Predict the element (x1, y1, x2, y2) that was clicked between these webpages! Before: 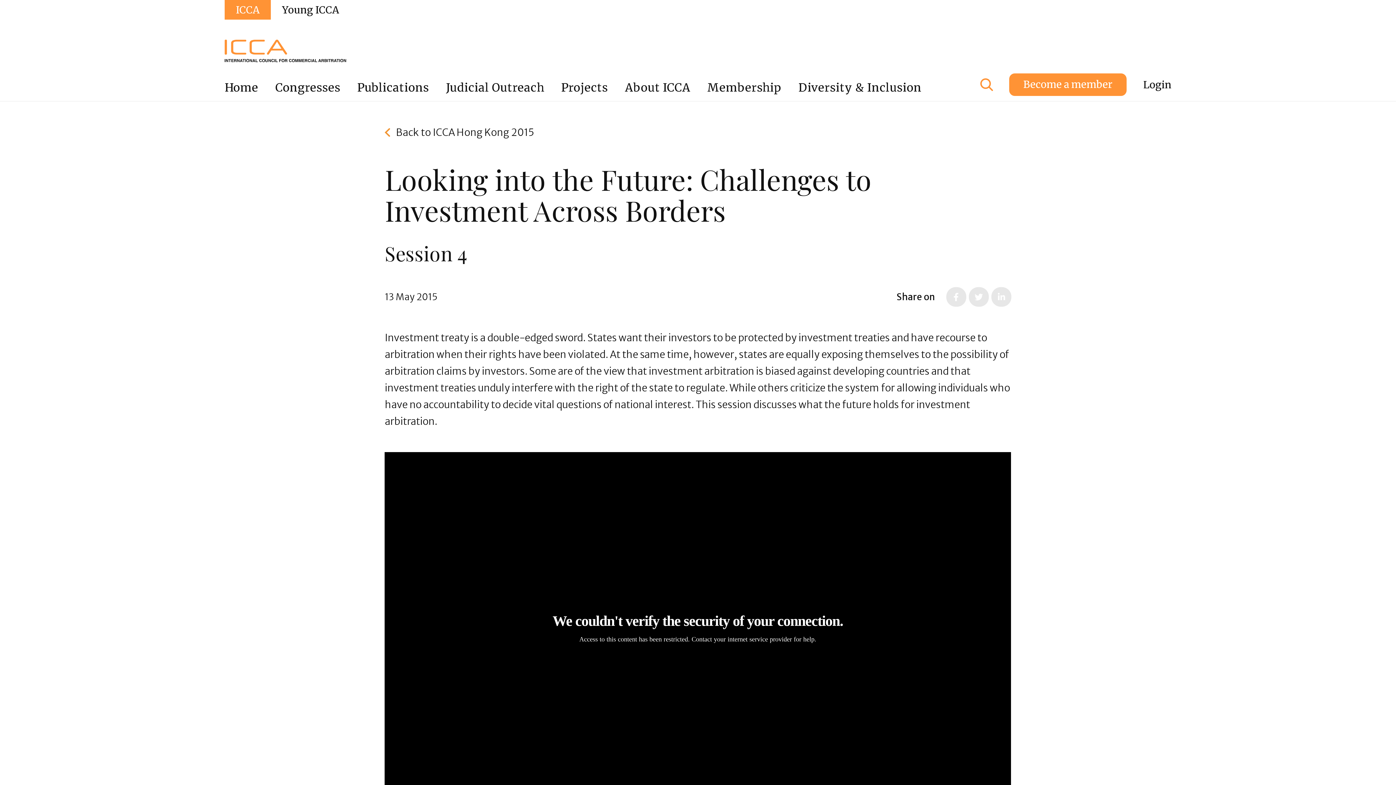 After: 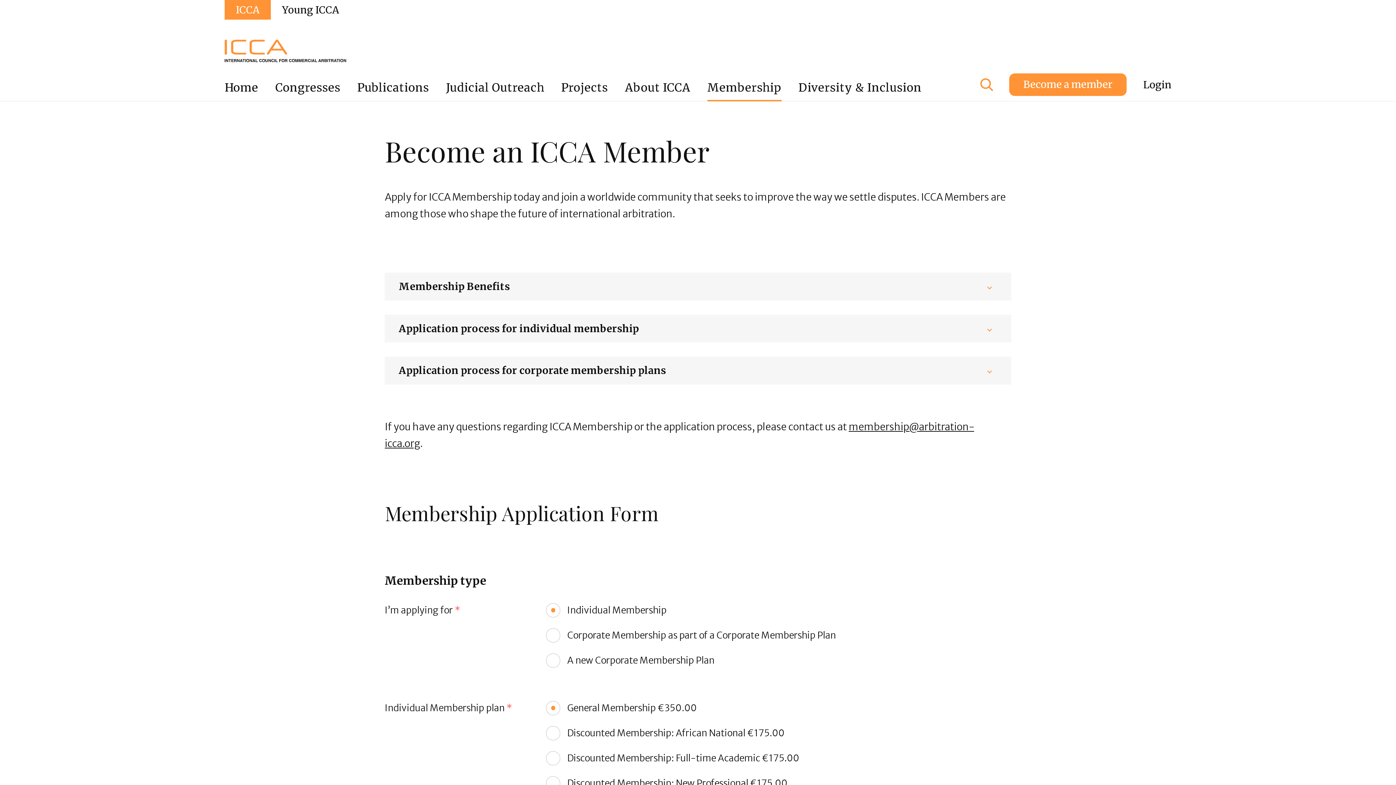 Action: bbox: (1009, 73, 1126, 95) label: Become a member